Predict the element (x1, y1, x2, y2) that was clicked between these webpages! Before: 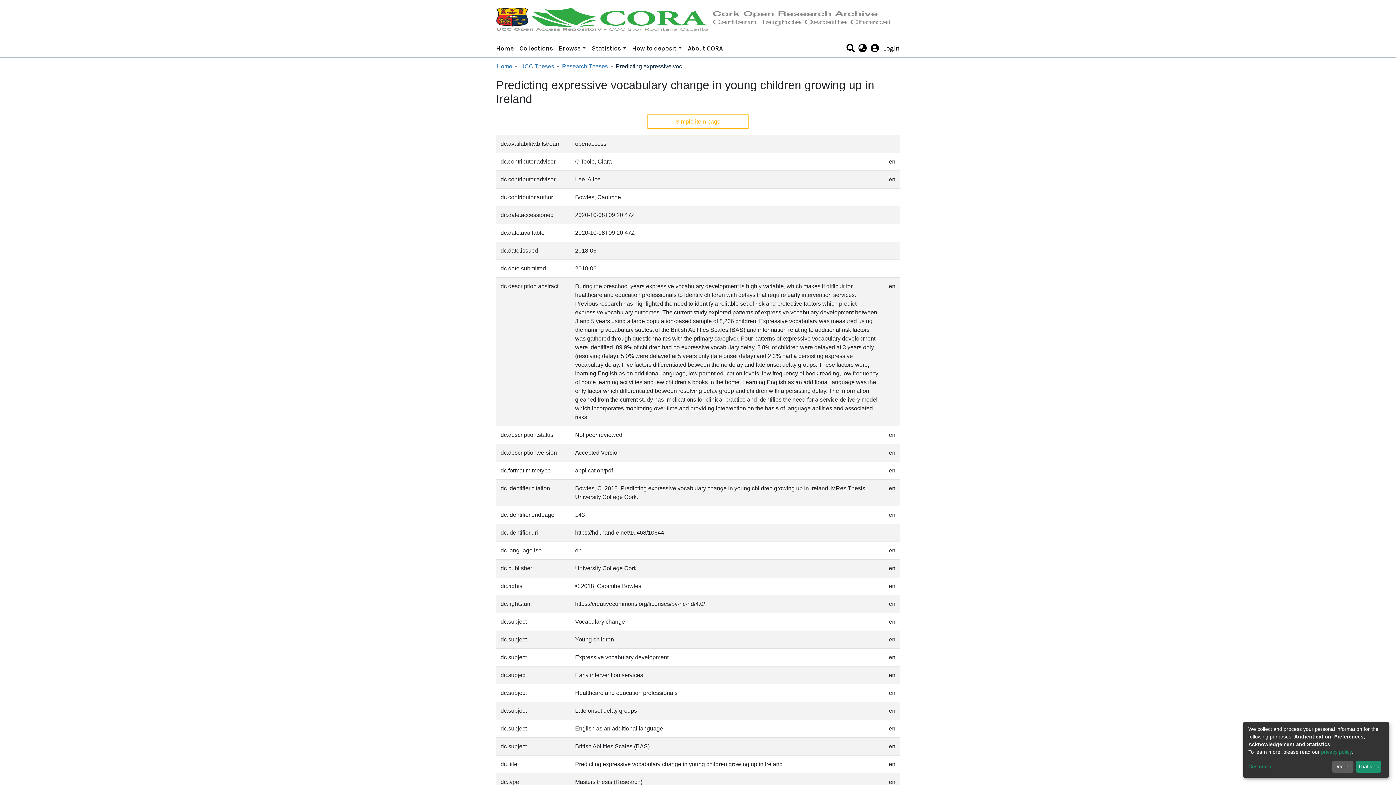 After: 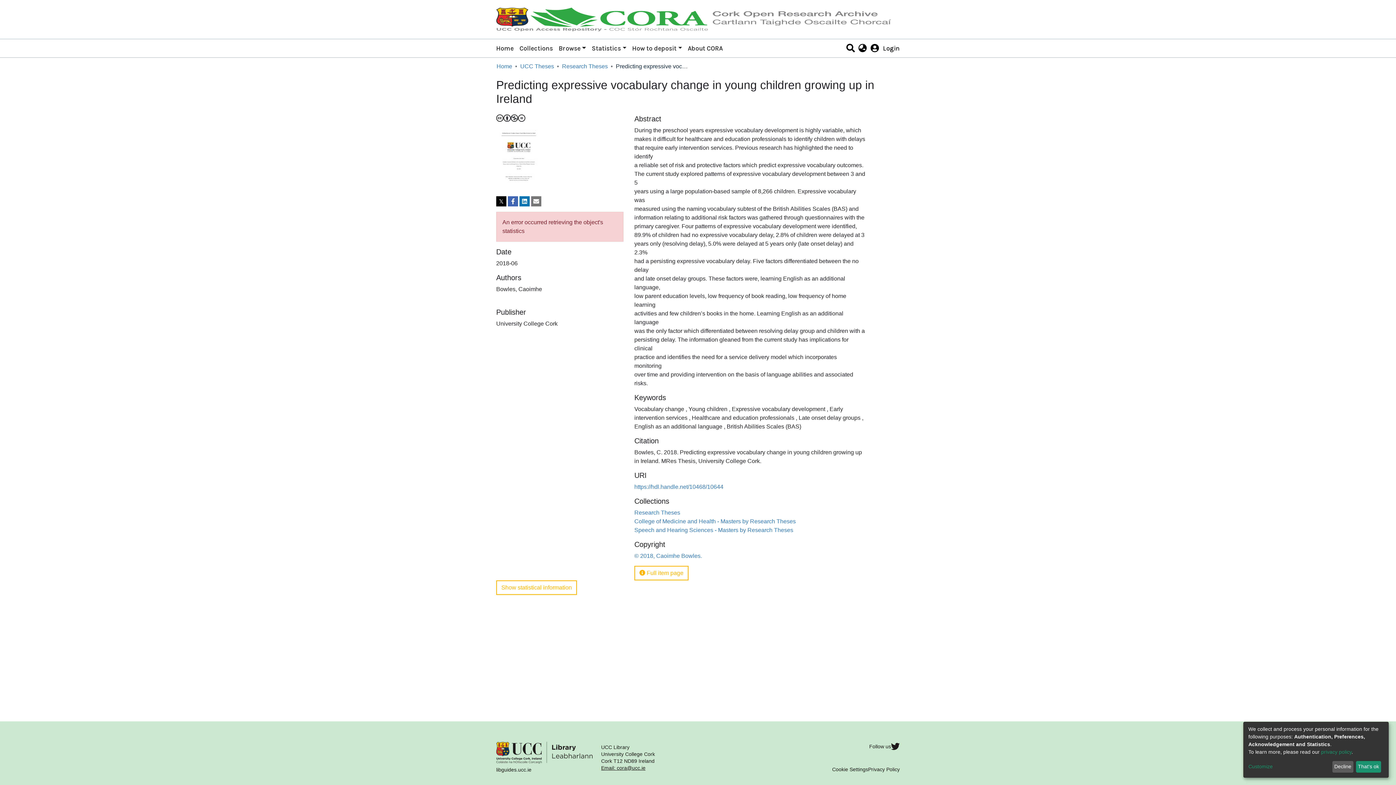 Action: label: Simple item page bbox: (647, 114, 748, 129)